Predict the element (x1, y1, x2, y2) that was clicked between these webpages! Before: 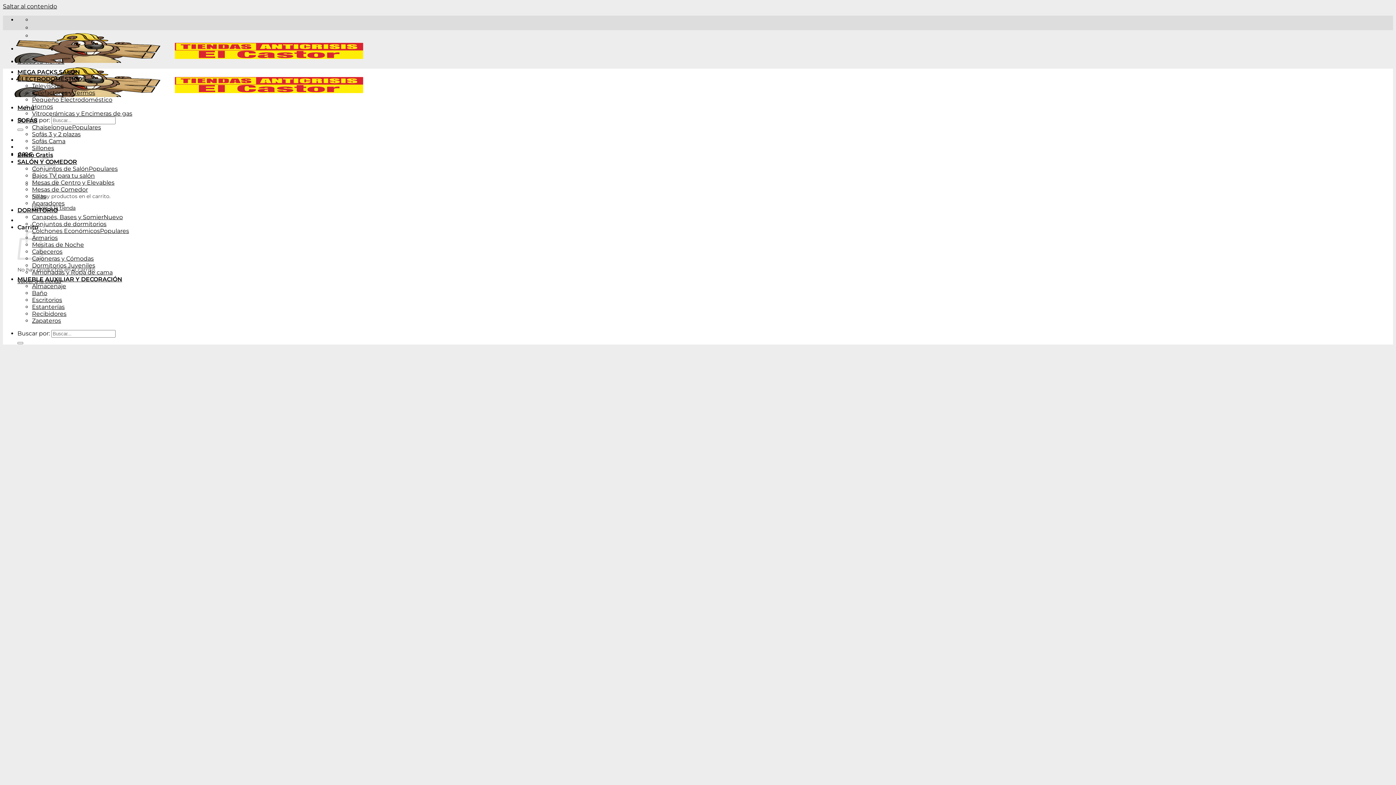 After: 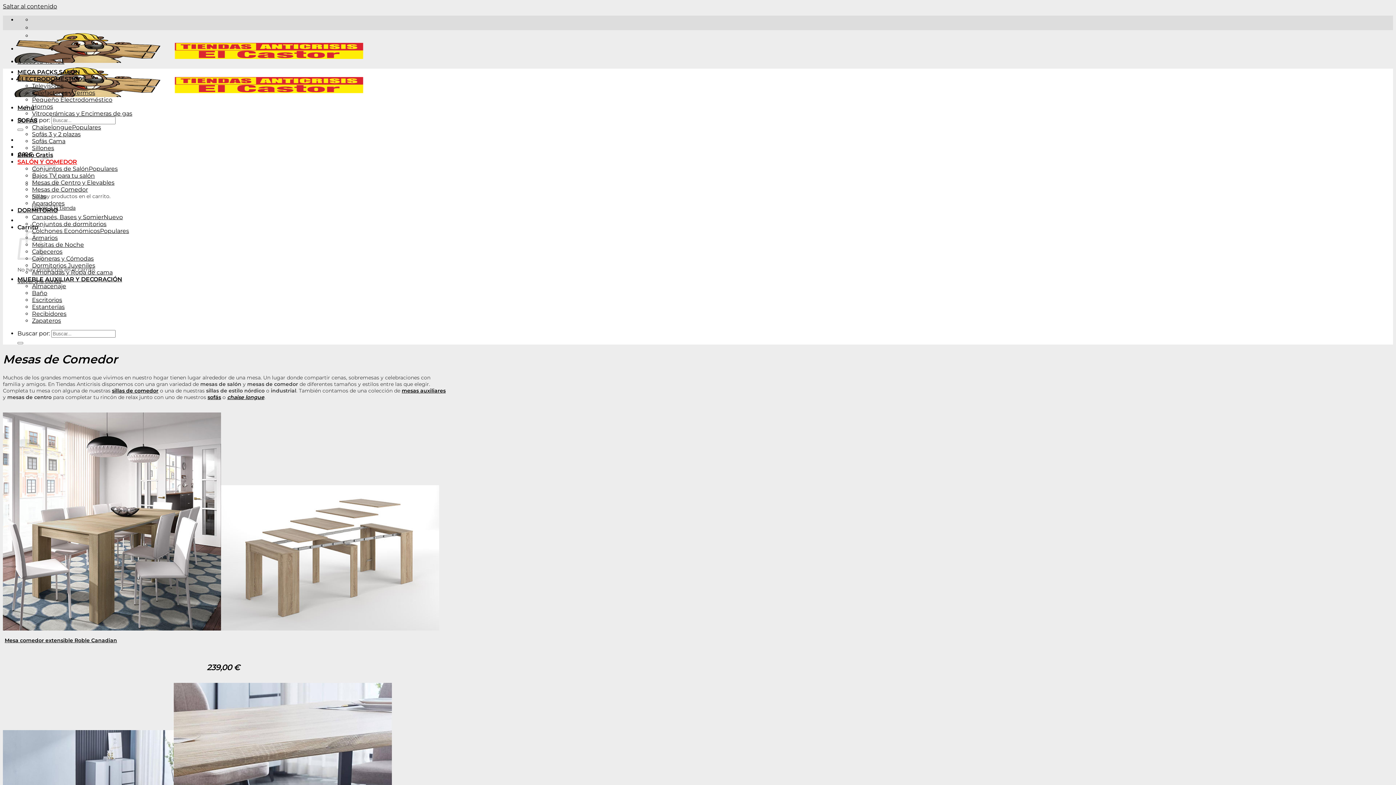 Action: bbox: (32, 186, 88, 193) label: Mesas de Comedor